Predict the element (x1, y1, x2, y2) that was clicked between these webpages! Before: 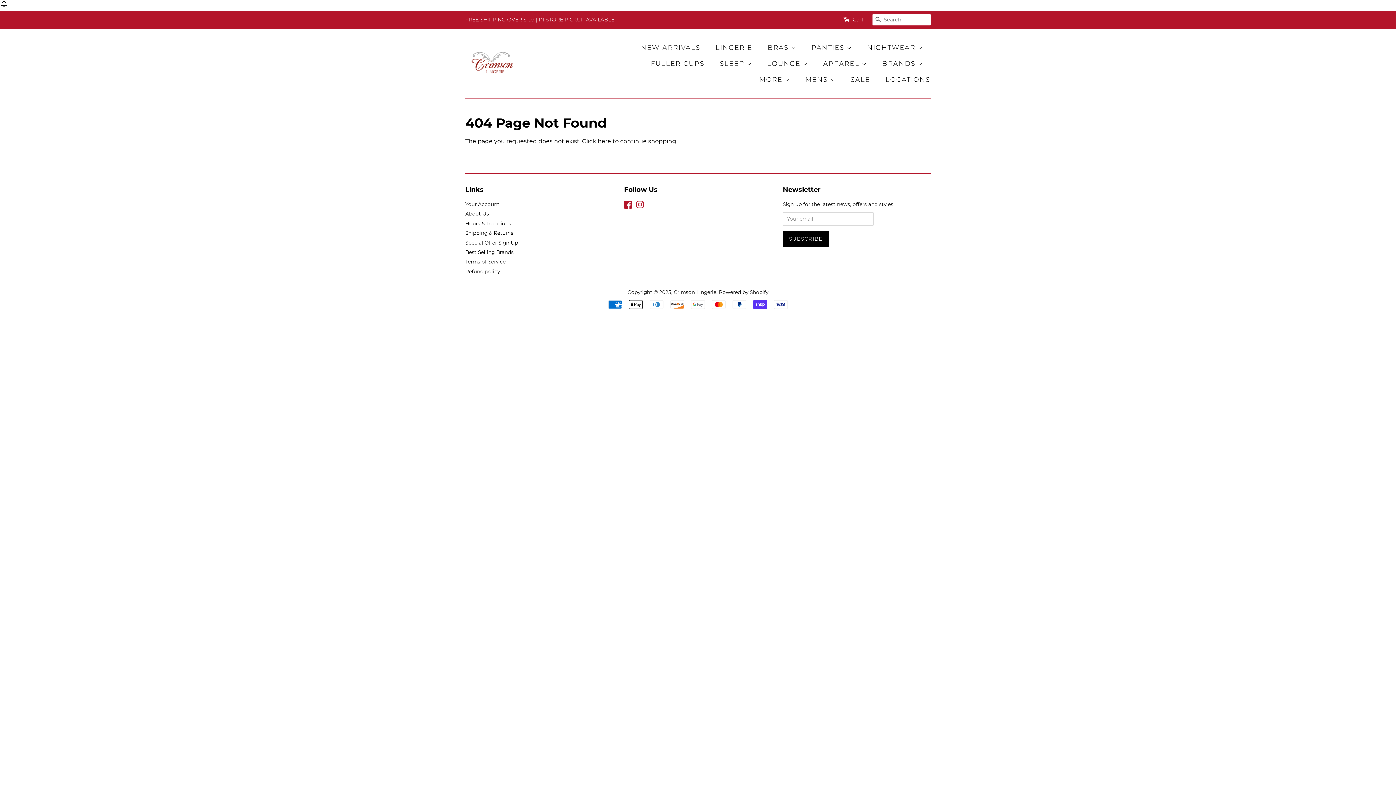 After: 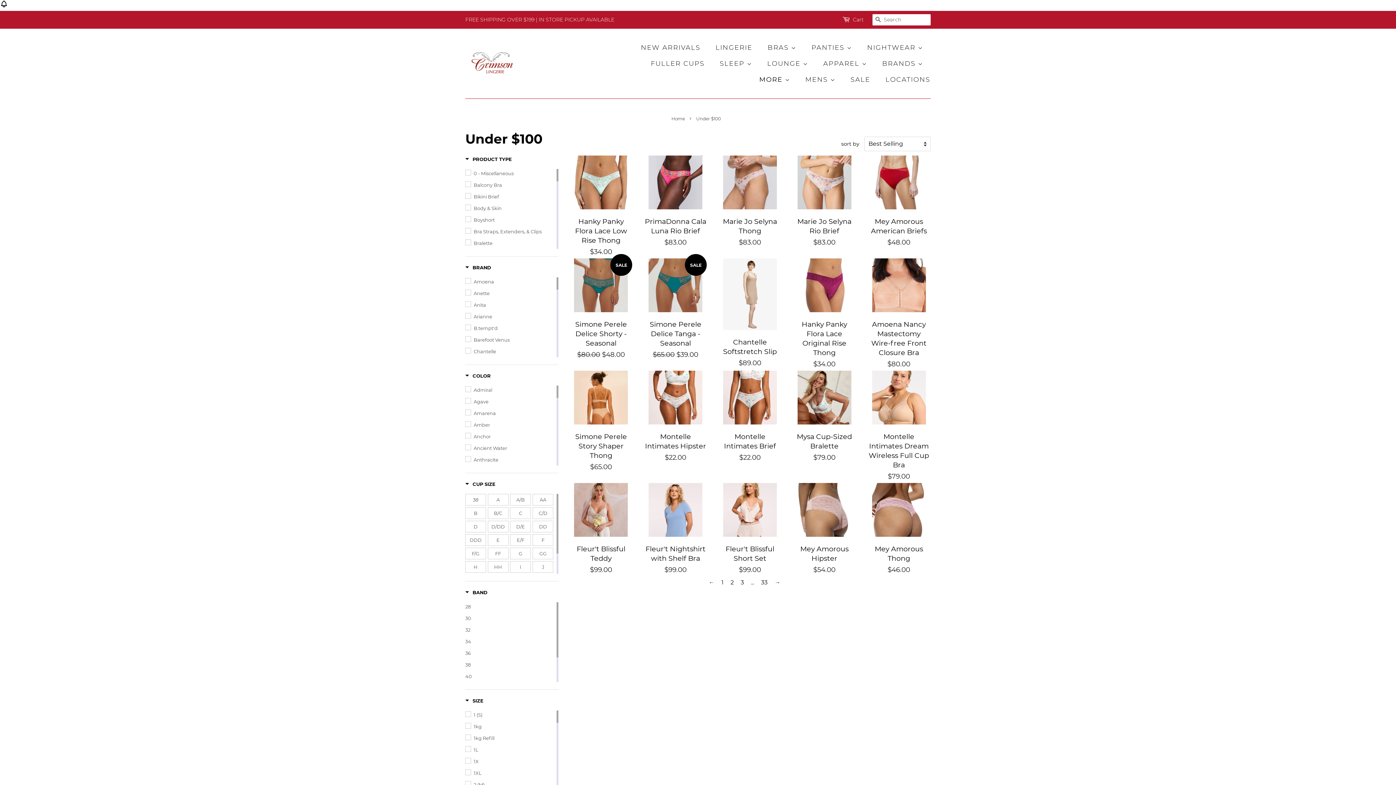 Action: bbox: (754, 71, 797, 87) label: MORE 